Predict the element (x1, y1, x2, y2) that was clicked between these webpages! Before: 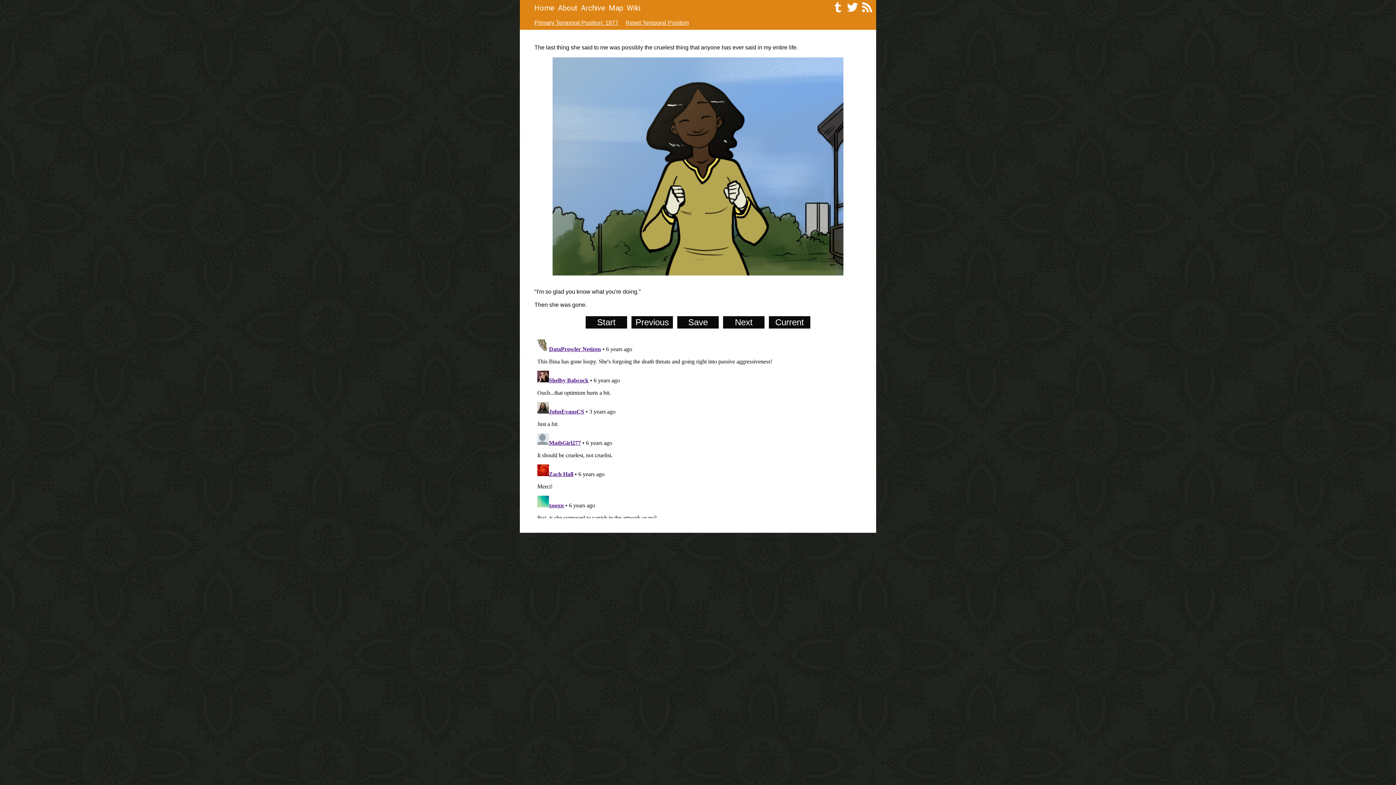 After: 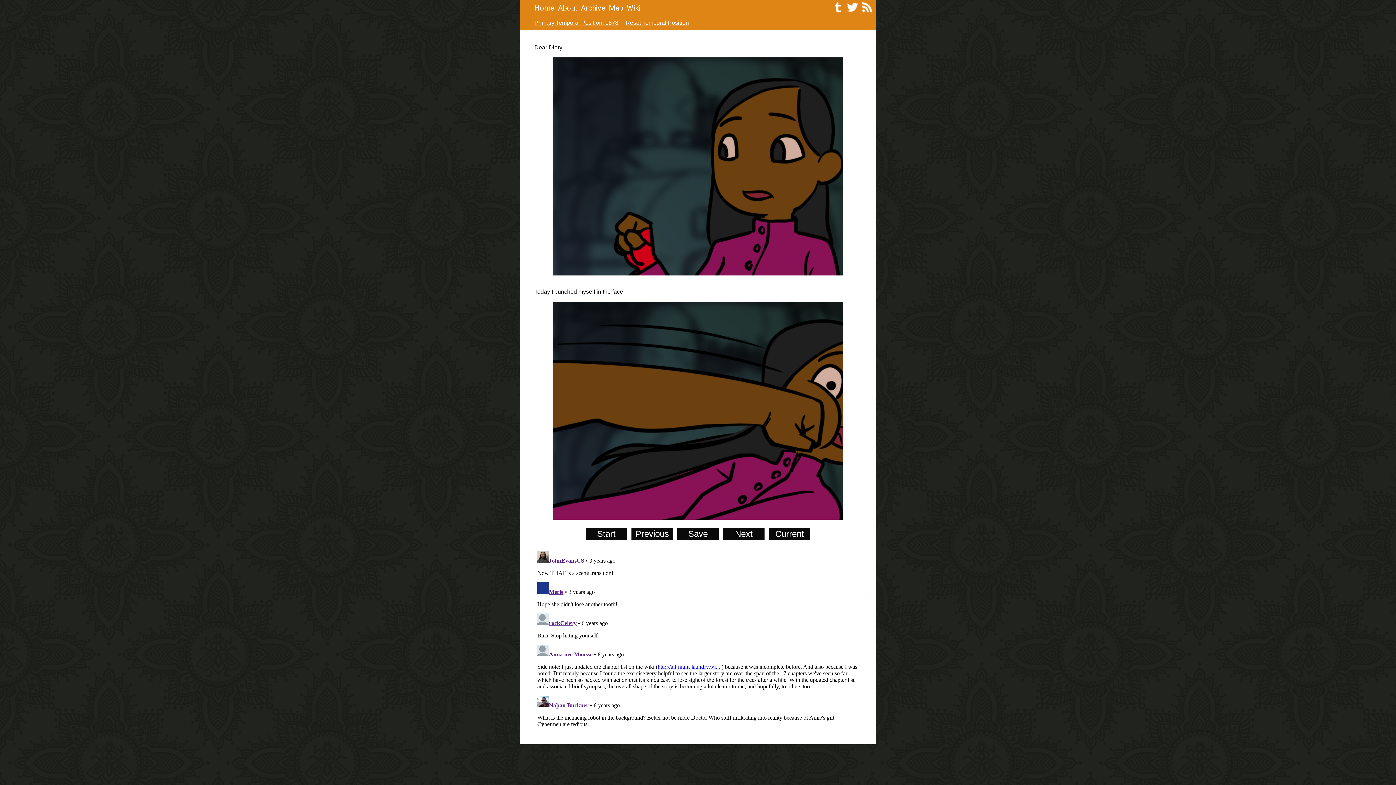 Action: label: Next bbox: (735, 317, 752, 327)